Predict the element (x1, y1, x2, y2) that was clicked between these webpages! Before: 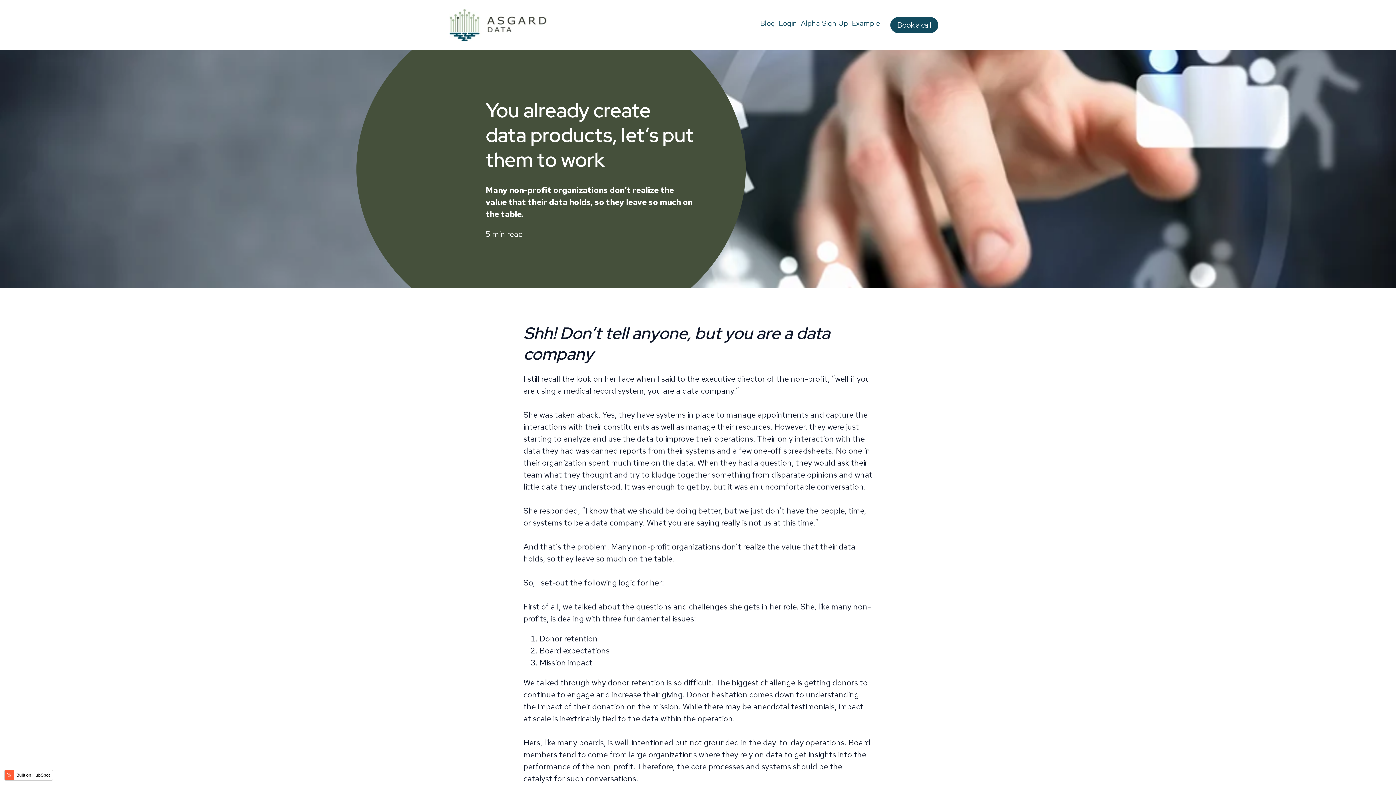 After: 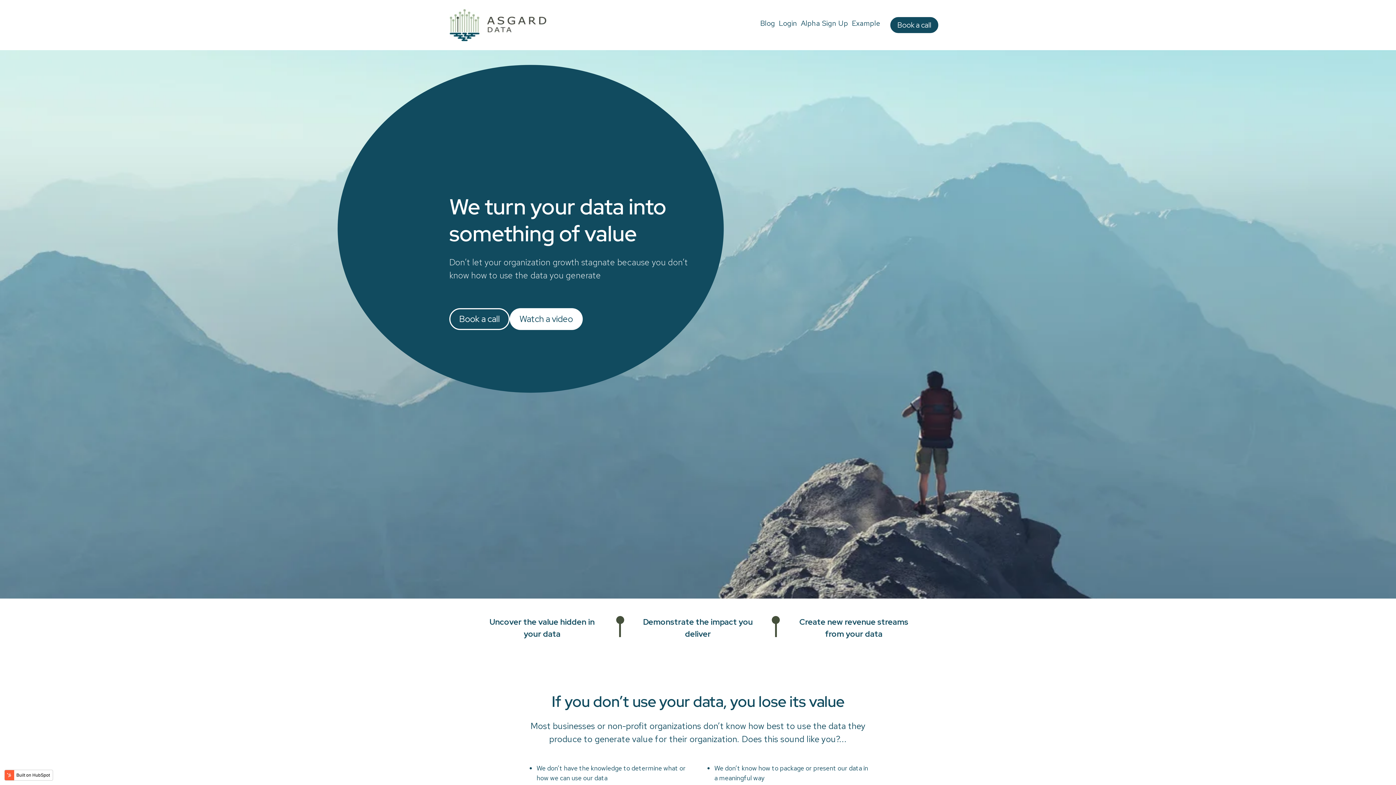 Action: bbox: (449, 8, 546, 41)